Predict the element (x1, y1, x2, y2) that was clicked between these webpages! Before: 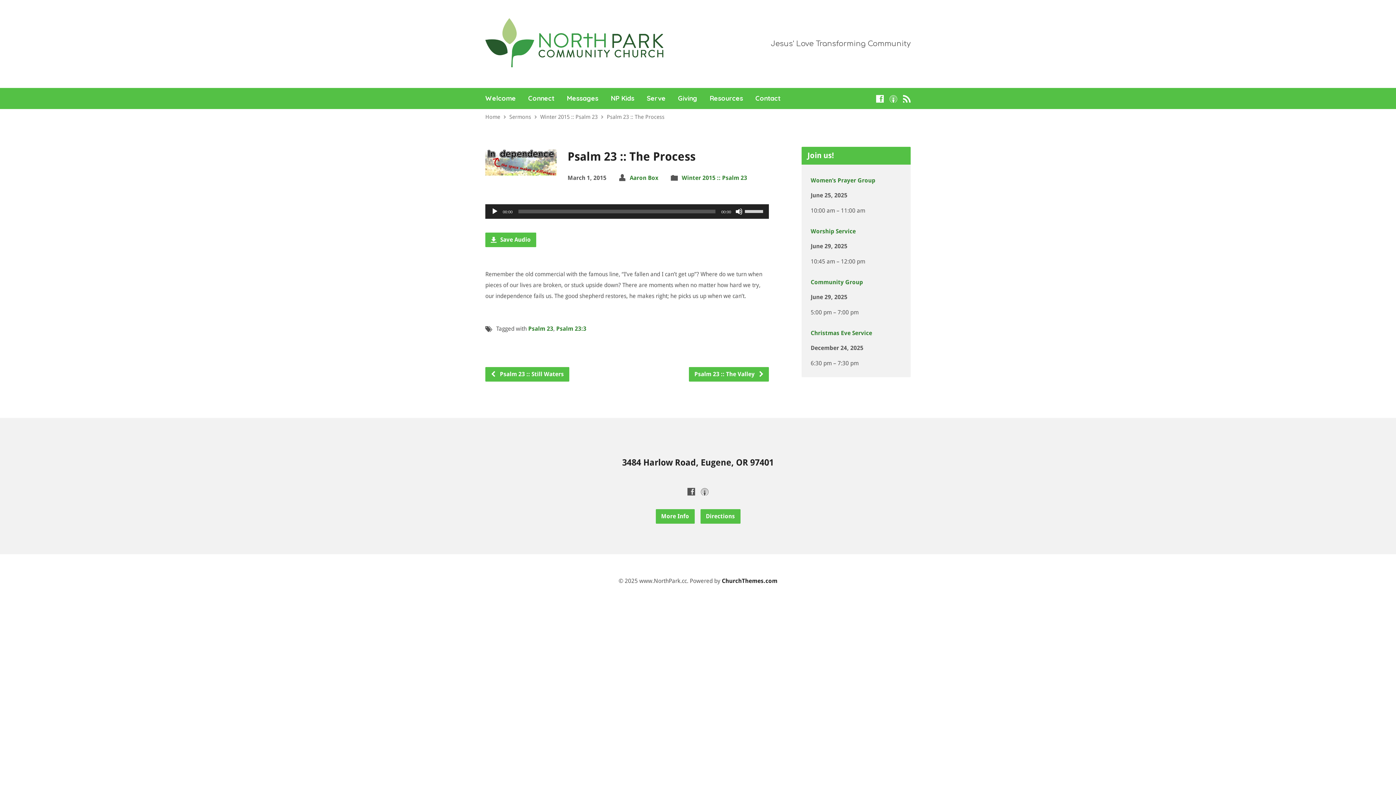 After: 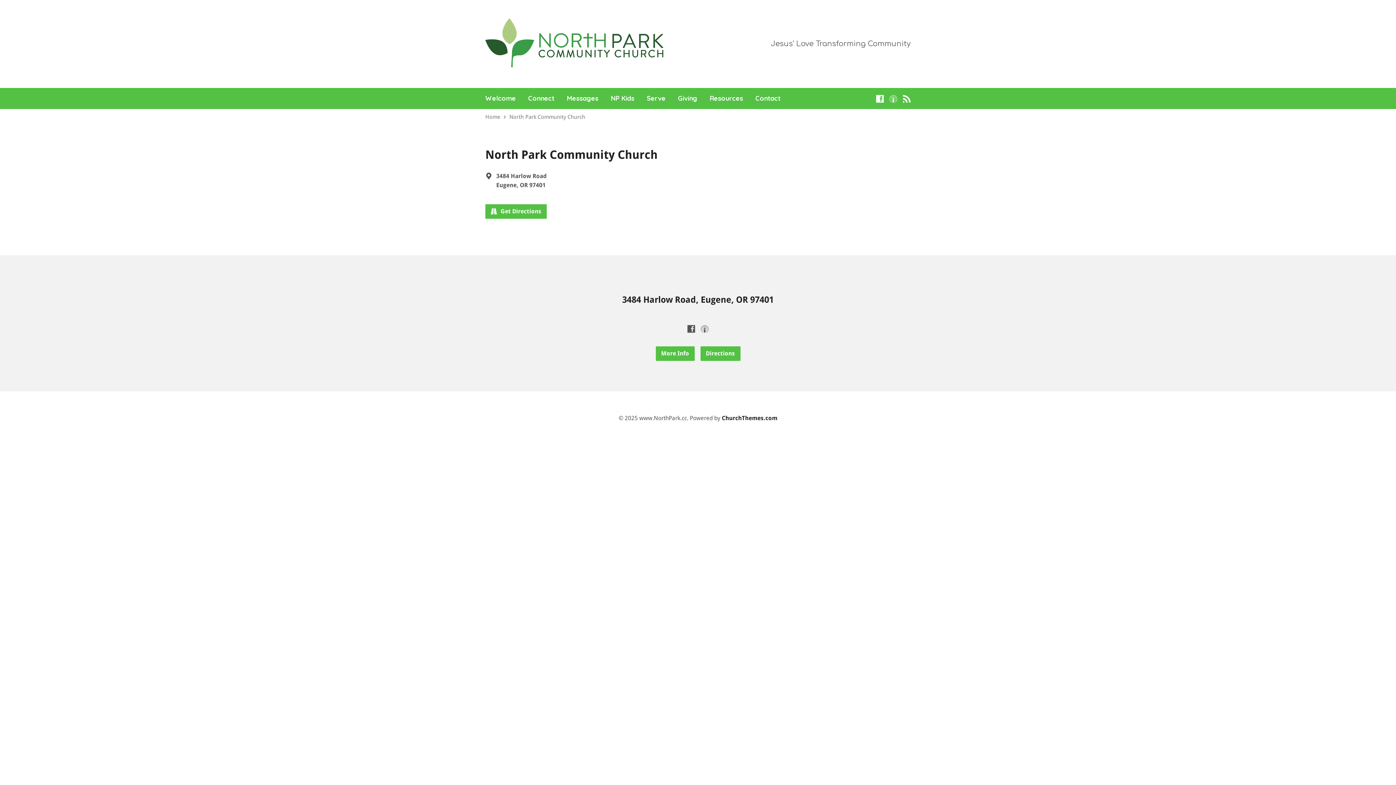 Action: bbox: (622, 457, 774, 468) label: 3484 Harlow Road, Eugene, OR 97401